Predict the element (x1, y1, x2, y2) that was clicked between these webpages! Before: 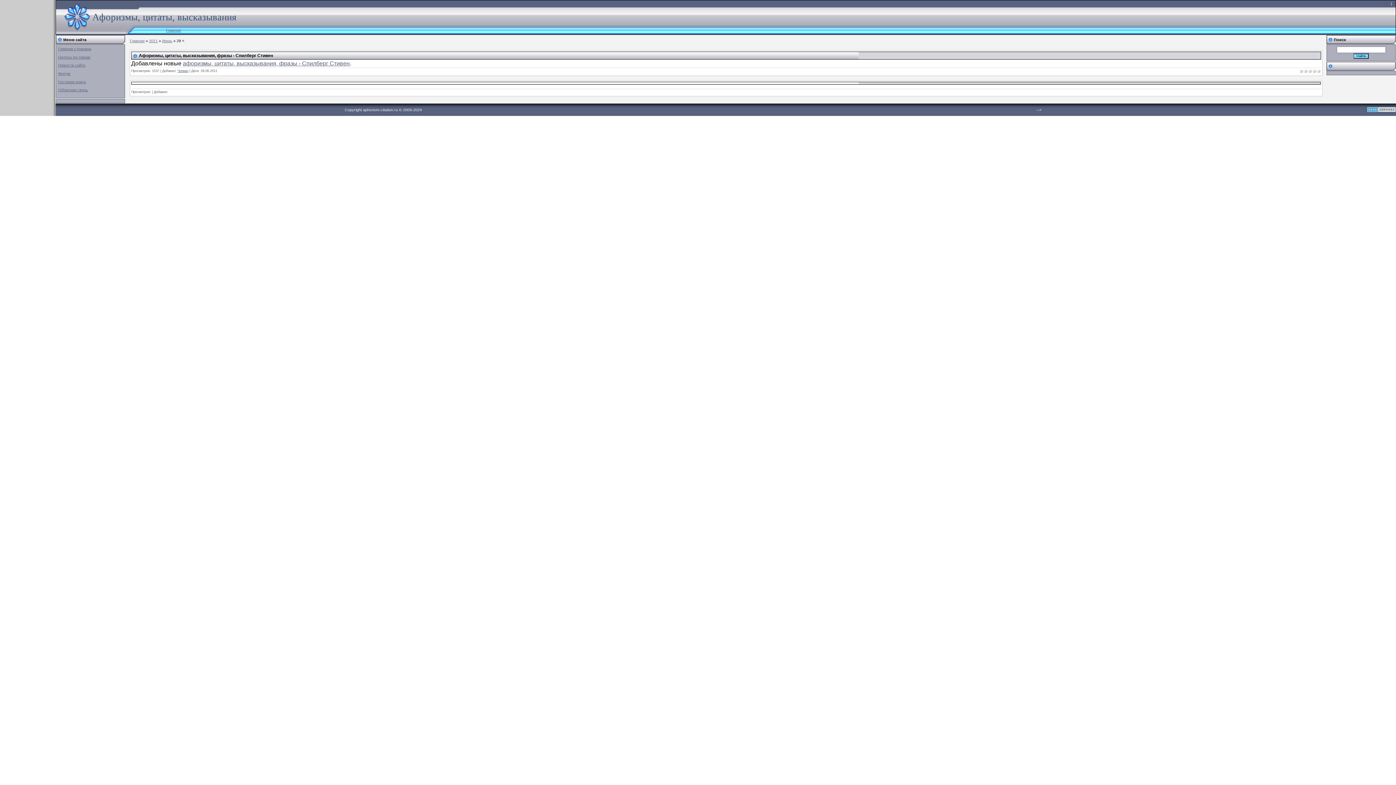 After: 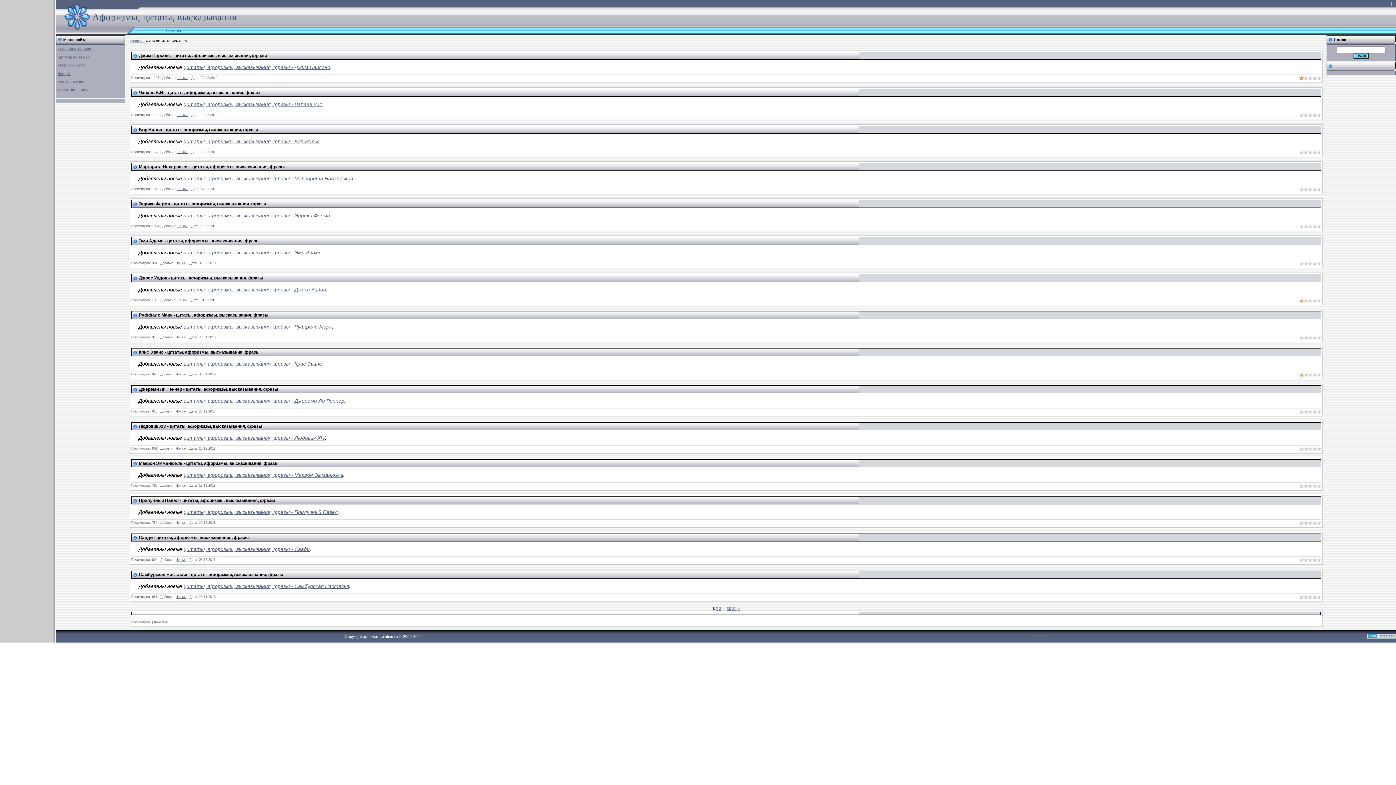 Action: label: Новости сайта bbox: (58, 63, 85, 67)